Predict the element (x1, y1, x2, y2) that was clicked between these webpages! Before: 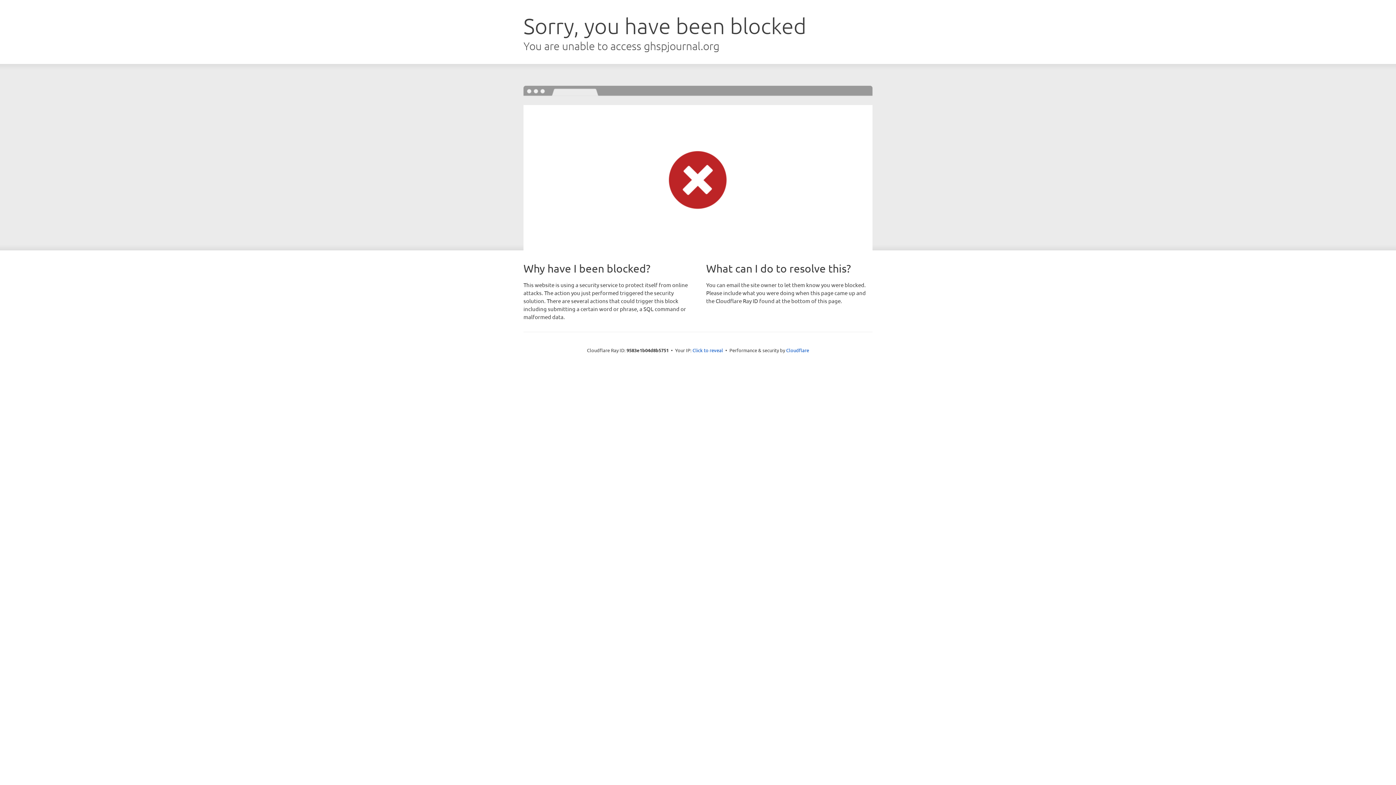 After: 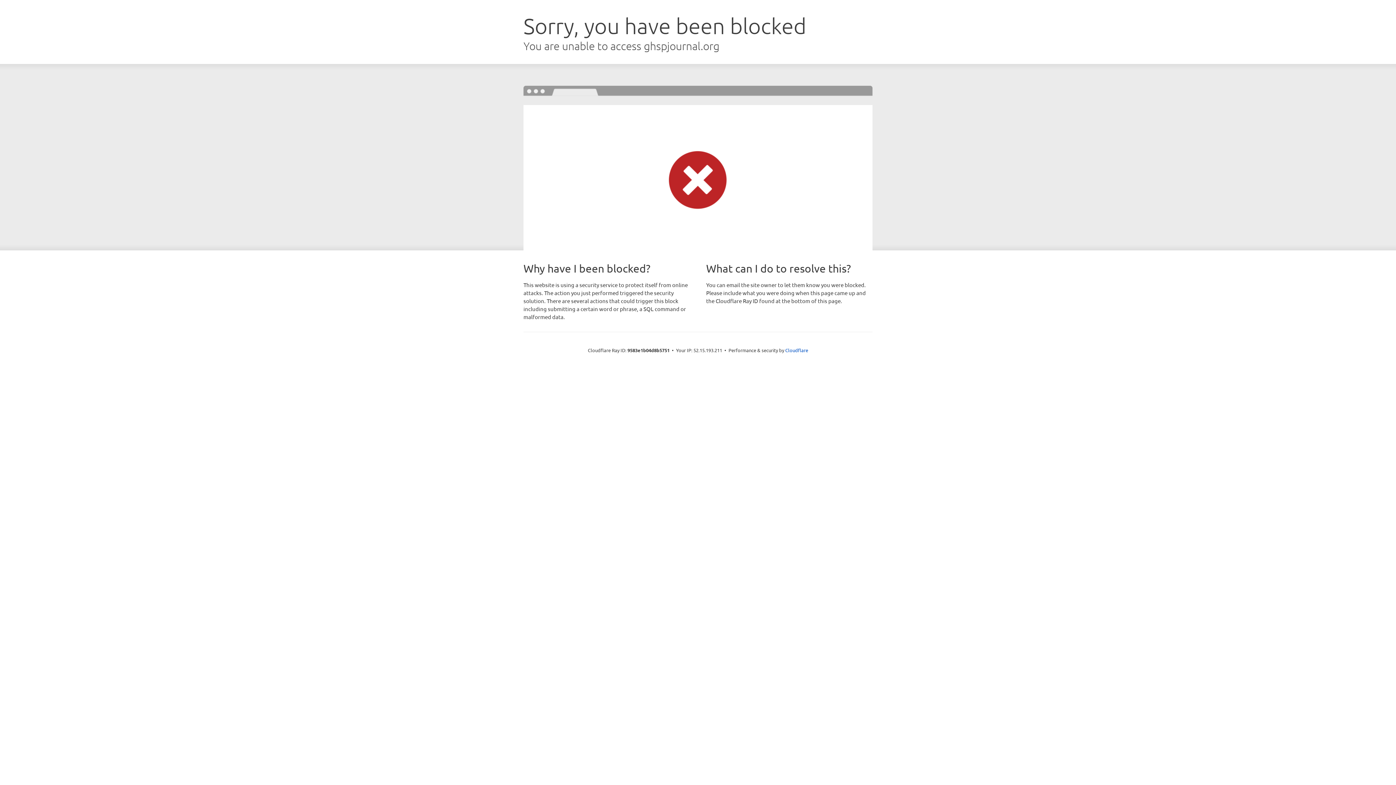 Action: bbox: (692, 346, 723, 353) label: Click to reveal